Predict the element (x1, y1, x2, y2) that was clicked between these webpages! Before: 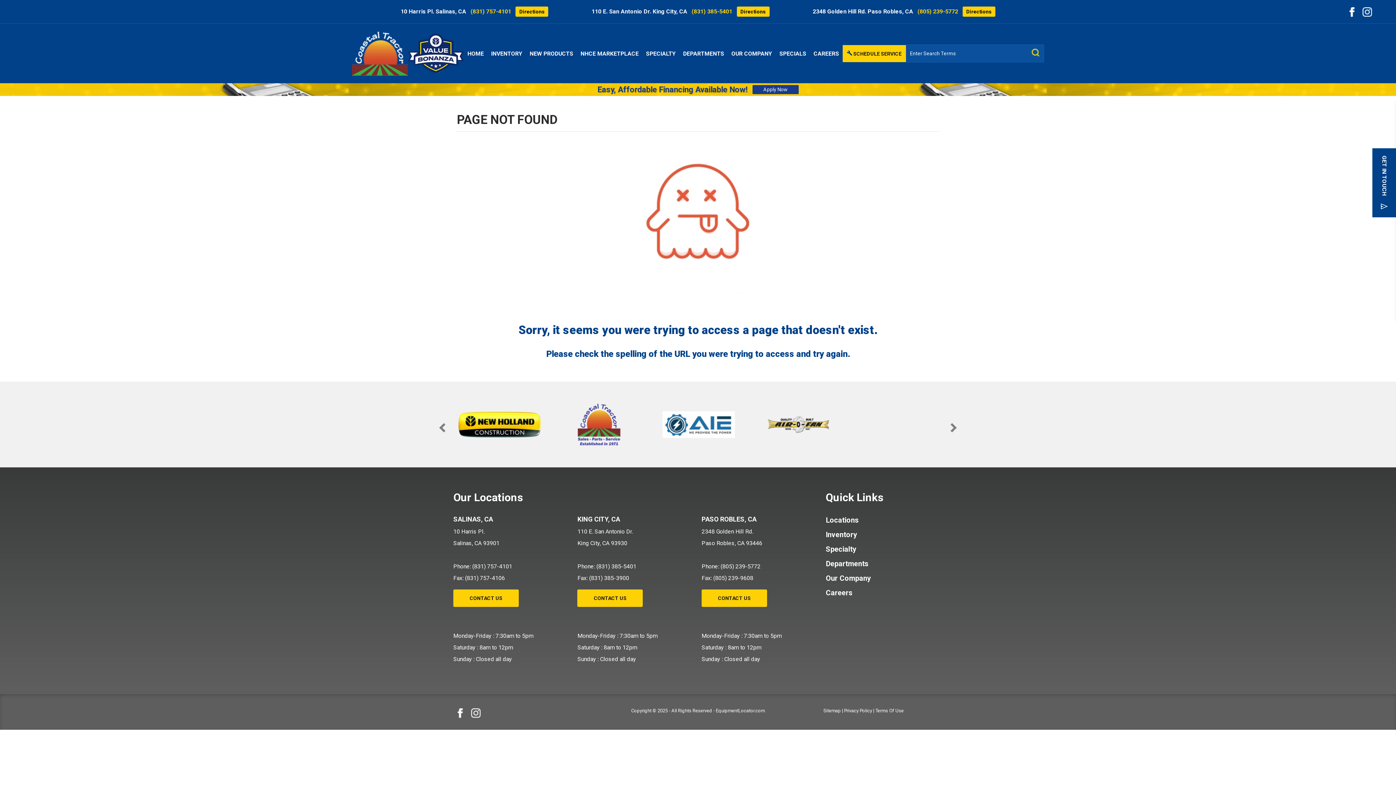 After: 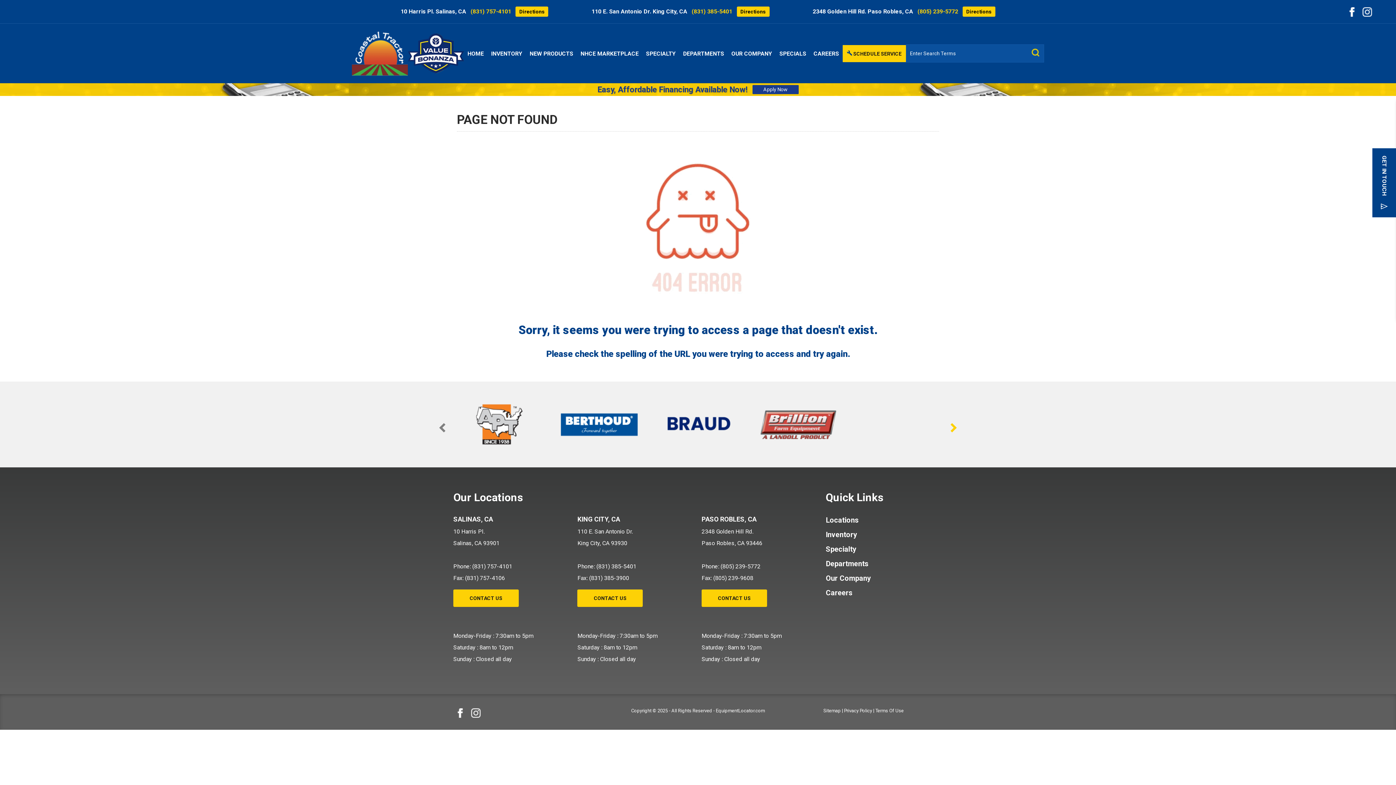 Action: bbox: (947, 423, 956, 432) label: Next